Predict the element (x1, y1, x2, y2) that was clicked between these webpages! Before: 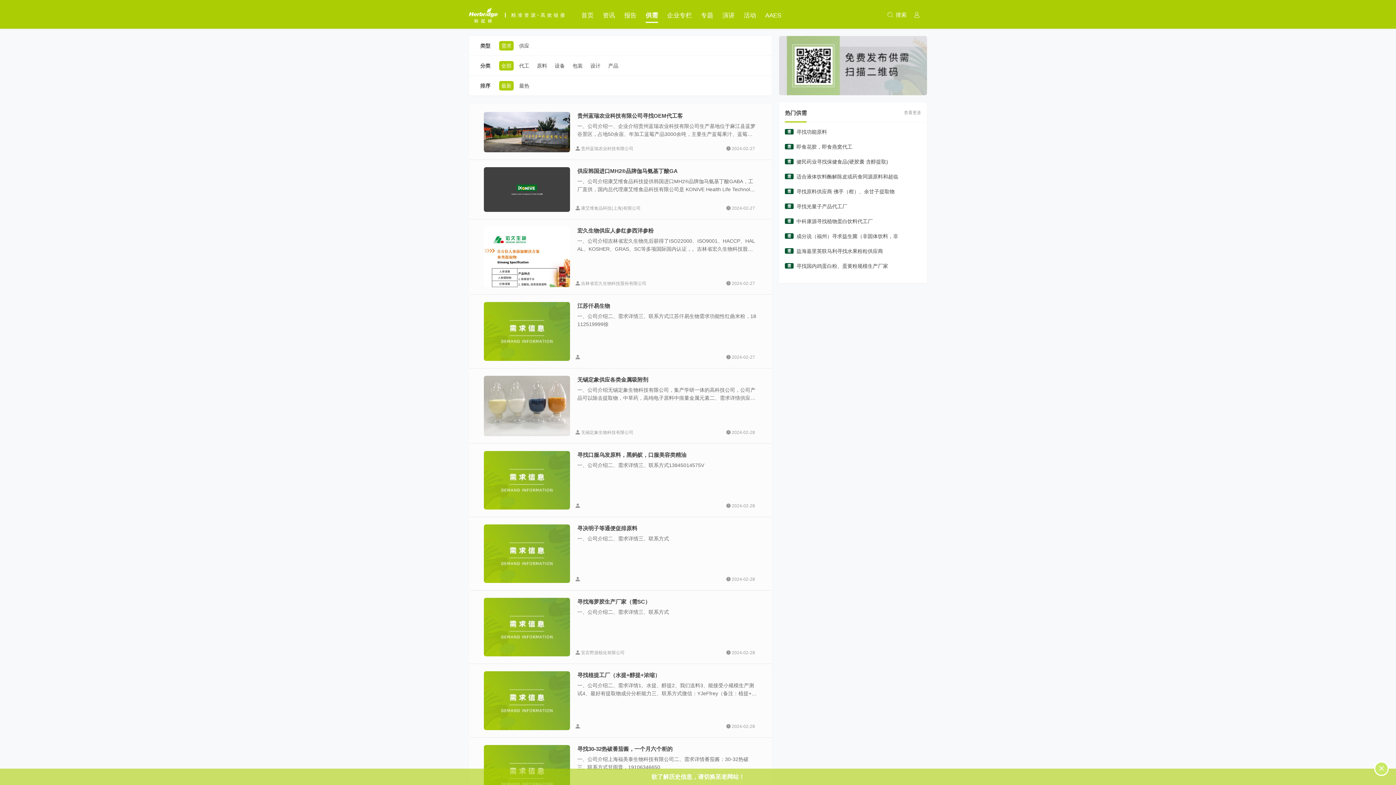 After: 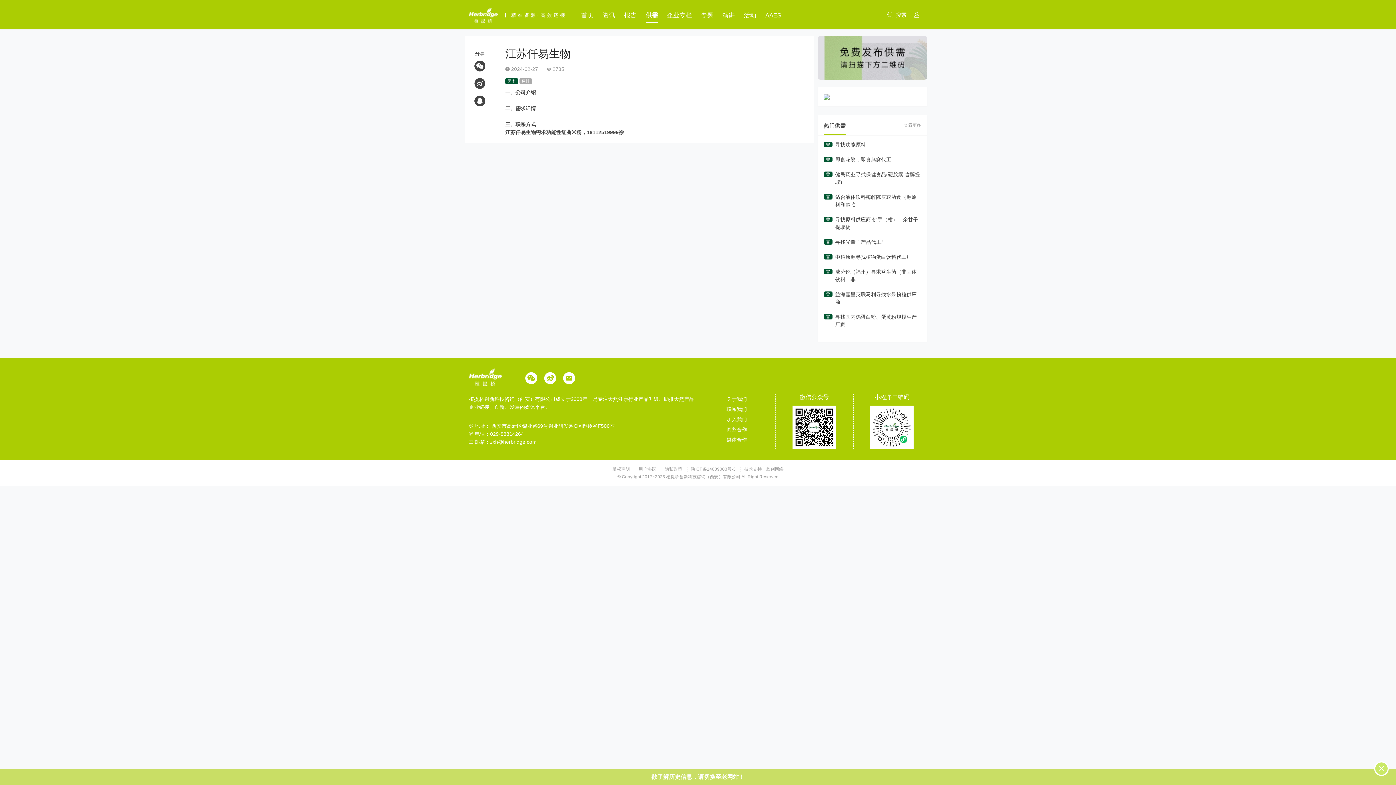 Action: bbox: (577, 303, 610, 309) label: 江苏仟易生物